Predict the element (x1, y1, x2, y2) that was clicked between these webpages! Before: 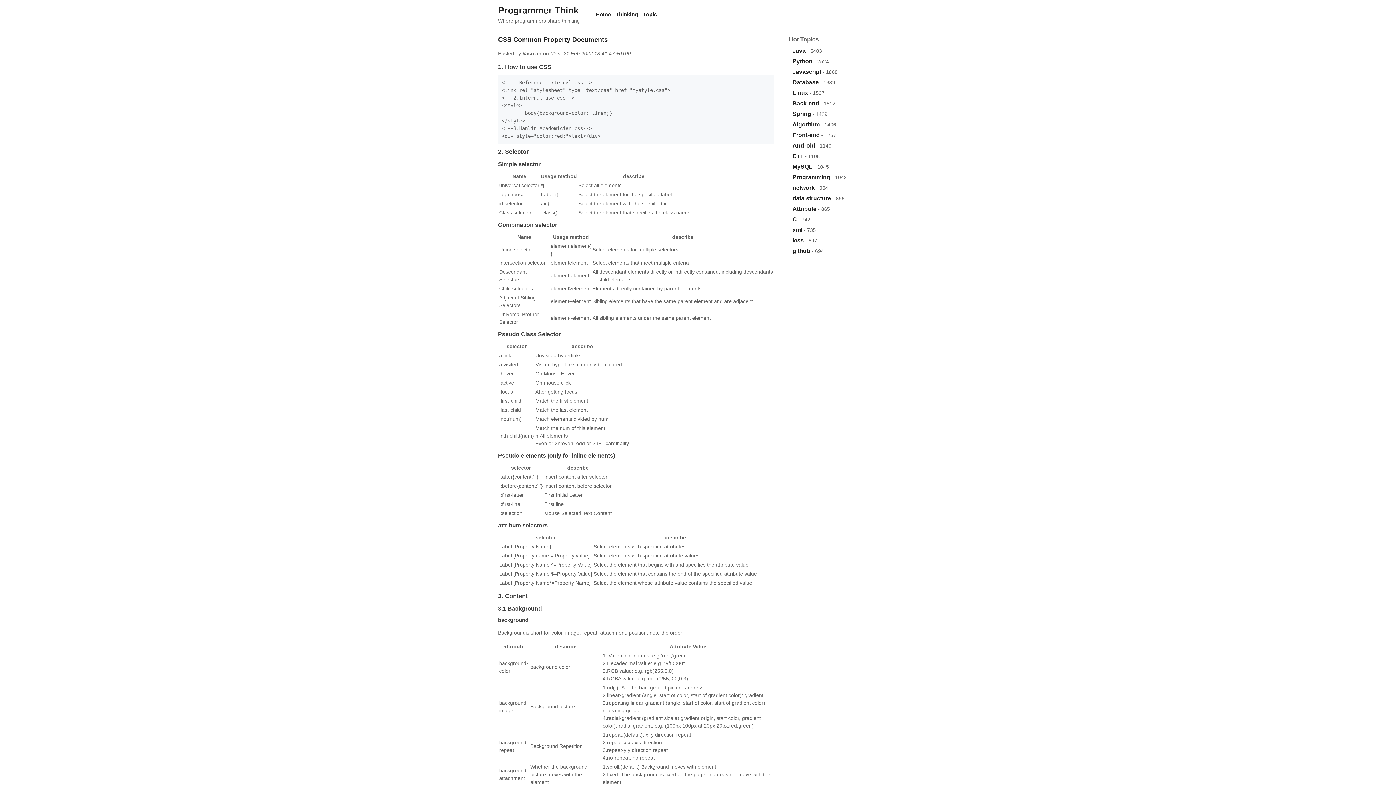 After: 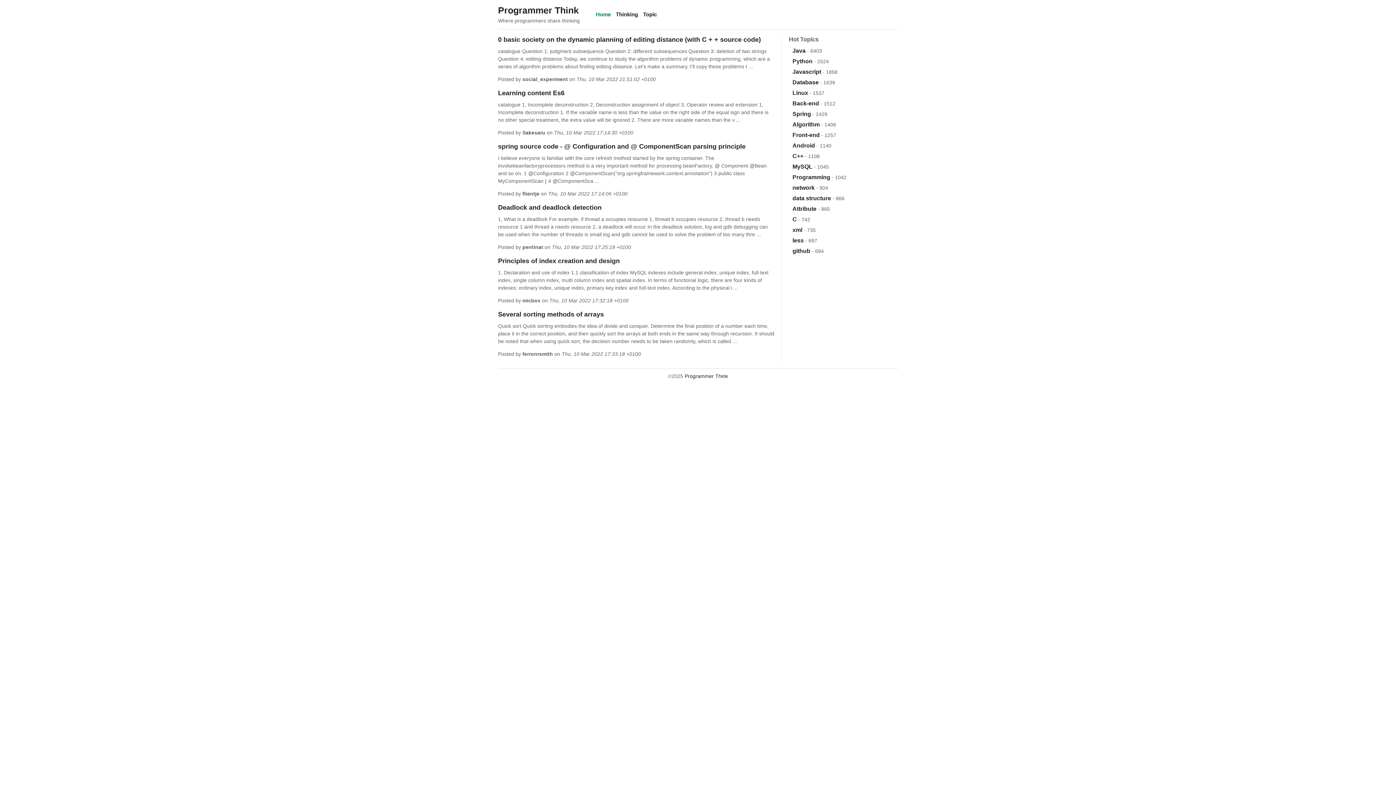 Action: label: Home bbox: (596, 11, 610, 17)